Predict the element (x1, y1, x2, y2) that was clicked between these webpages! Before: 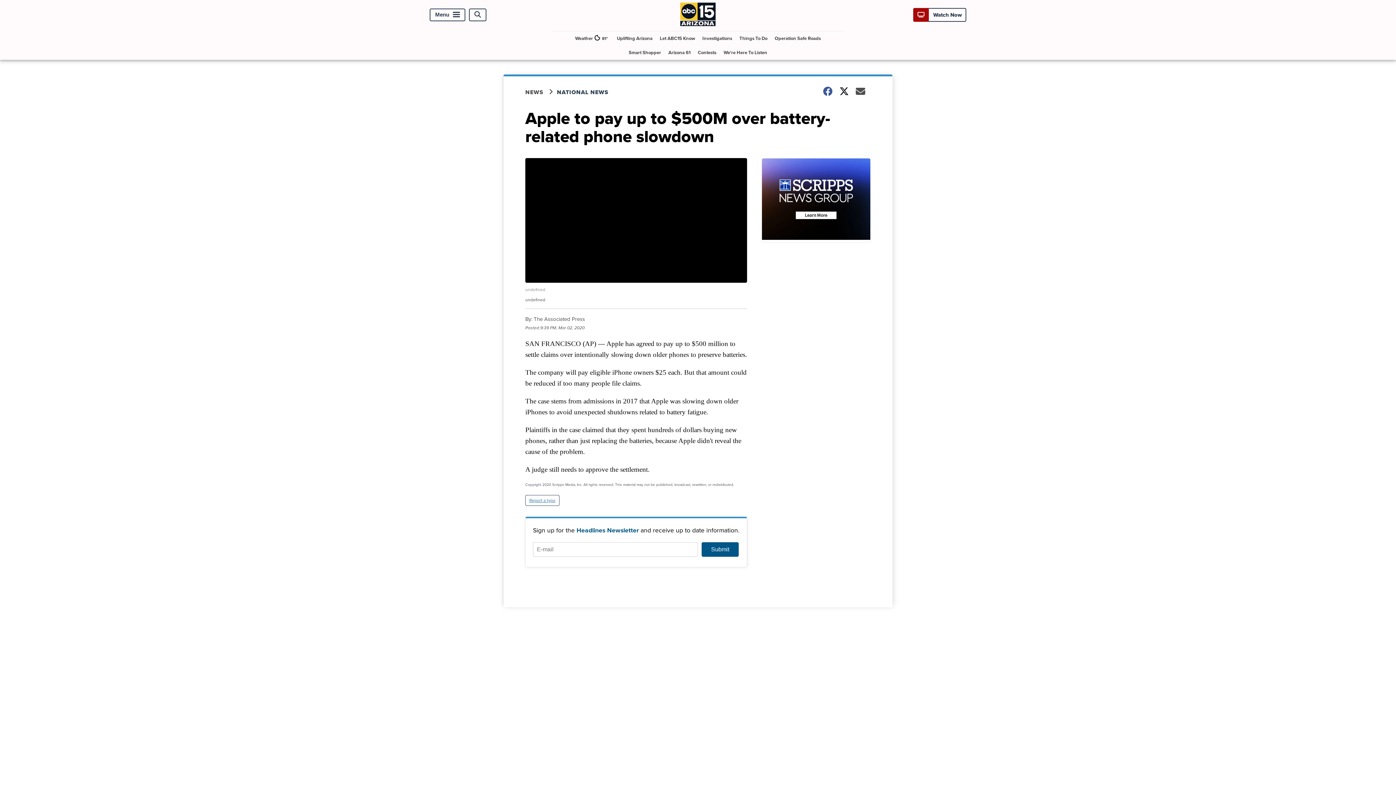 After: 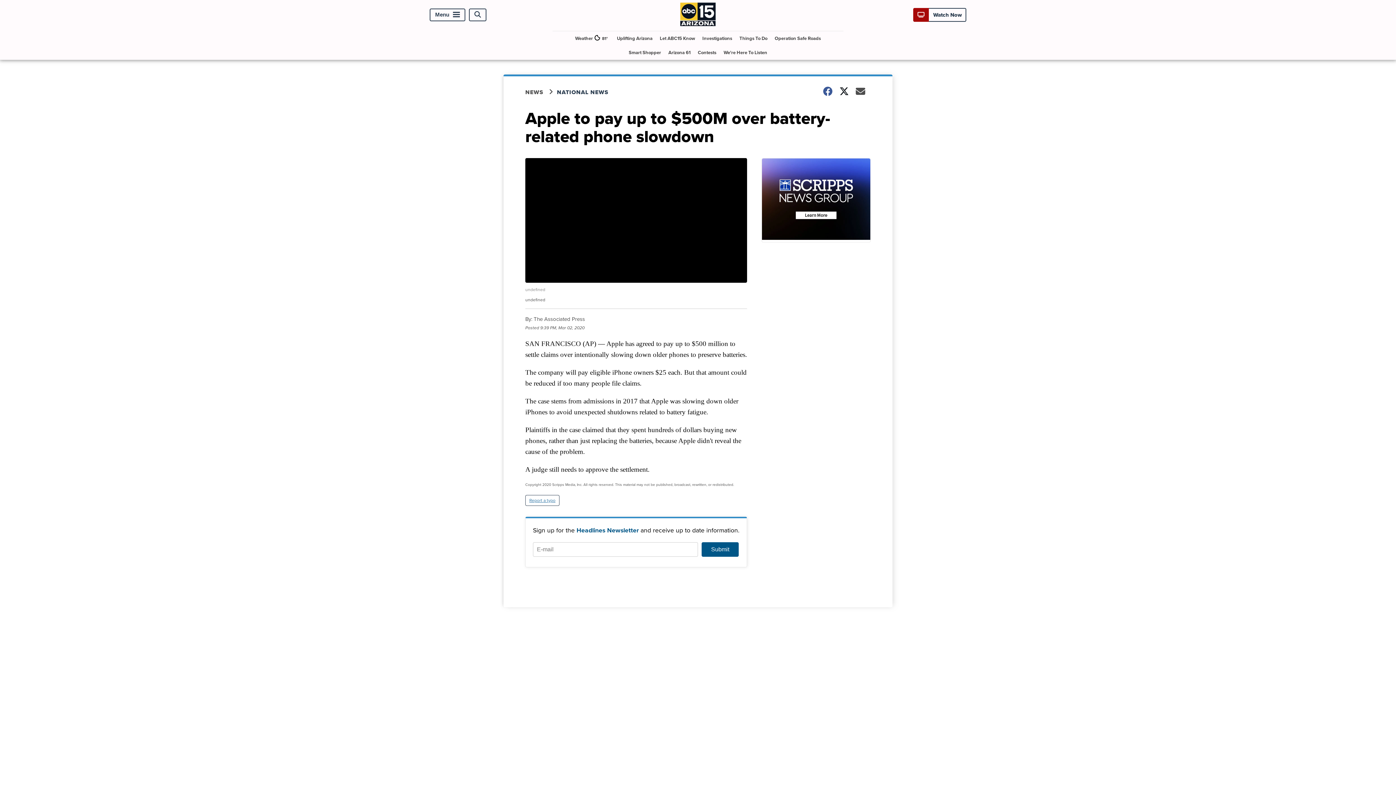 Action: label: Report a typo bbox: (525, 495, 559, 506)